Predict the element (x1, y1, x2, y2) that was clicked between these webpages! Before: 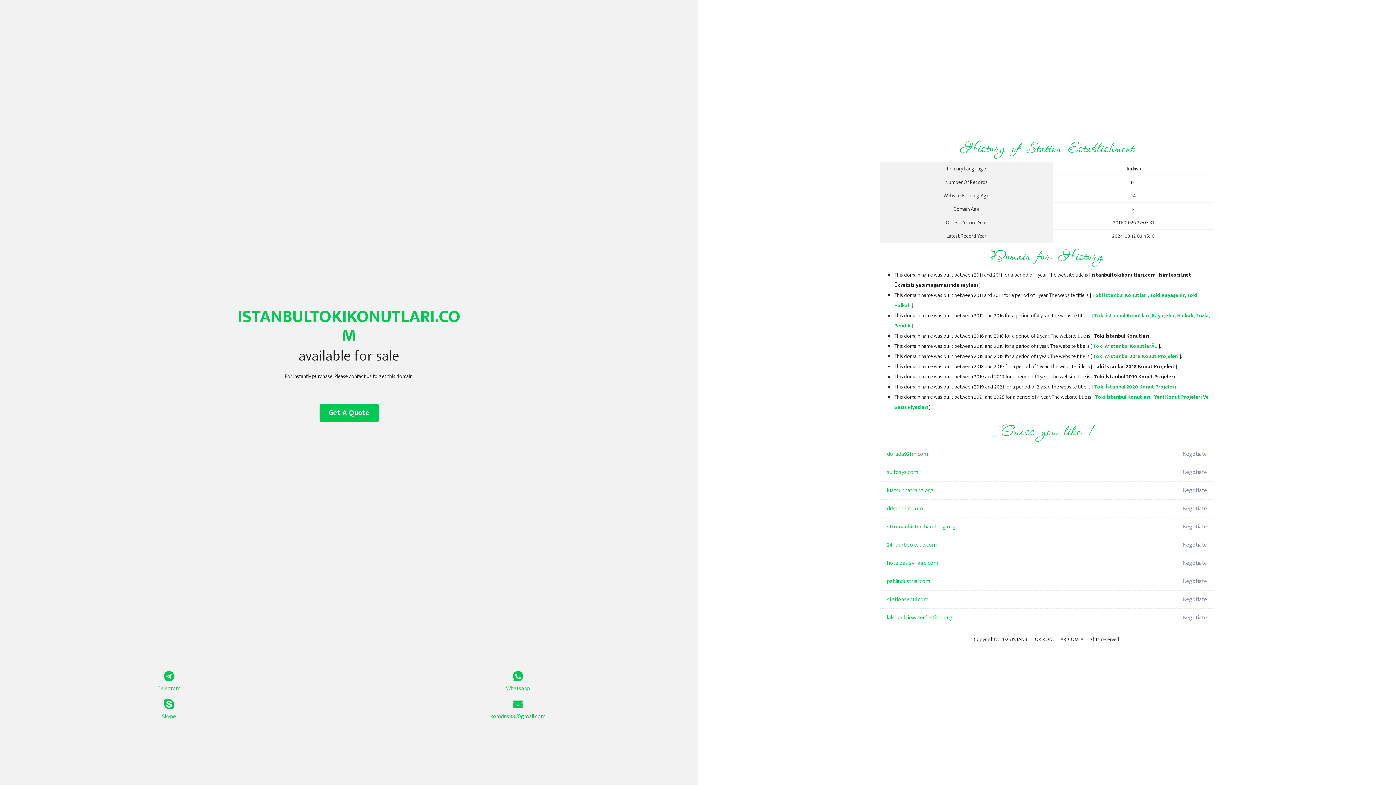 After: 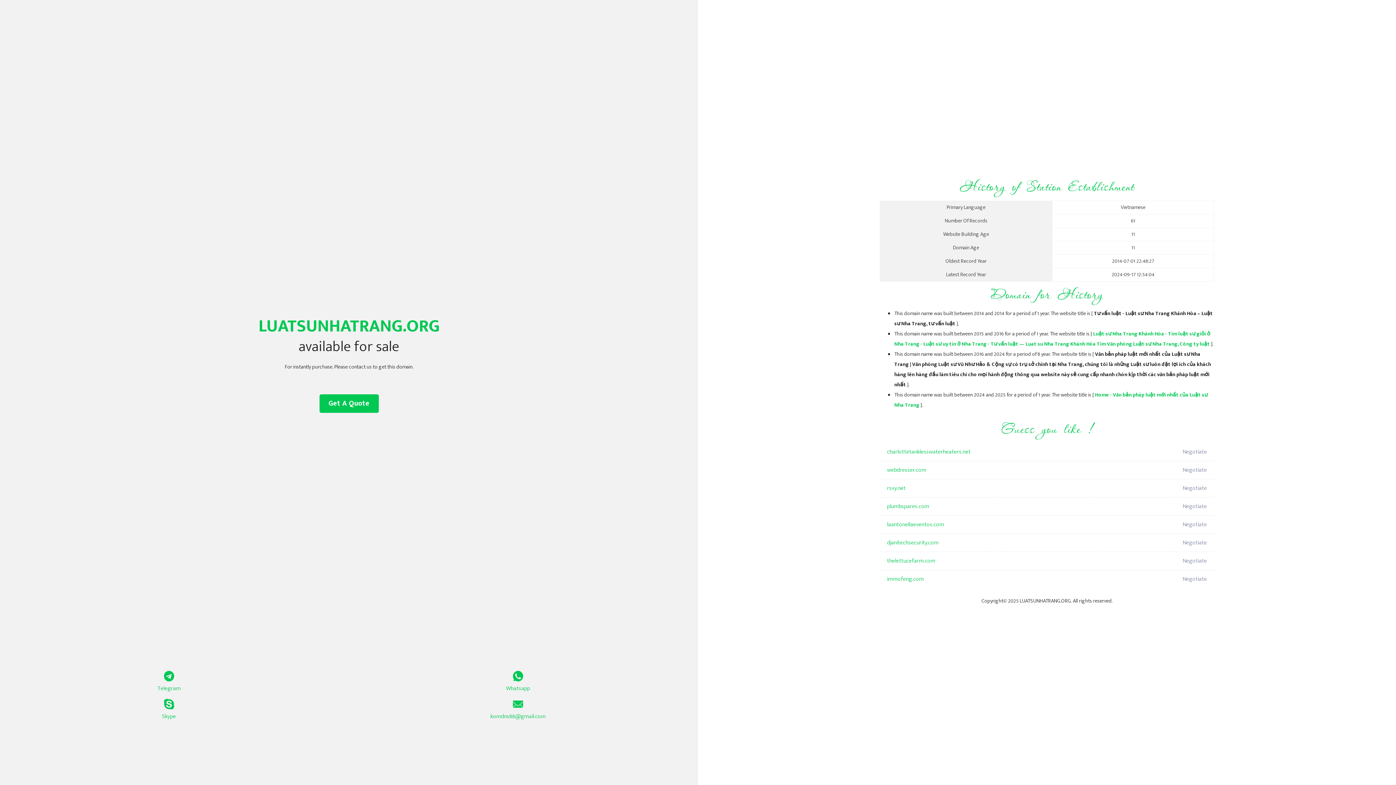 Action: bbox: (887, 481, 1098, 500) label: luatsunhatrang.org